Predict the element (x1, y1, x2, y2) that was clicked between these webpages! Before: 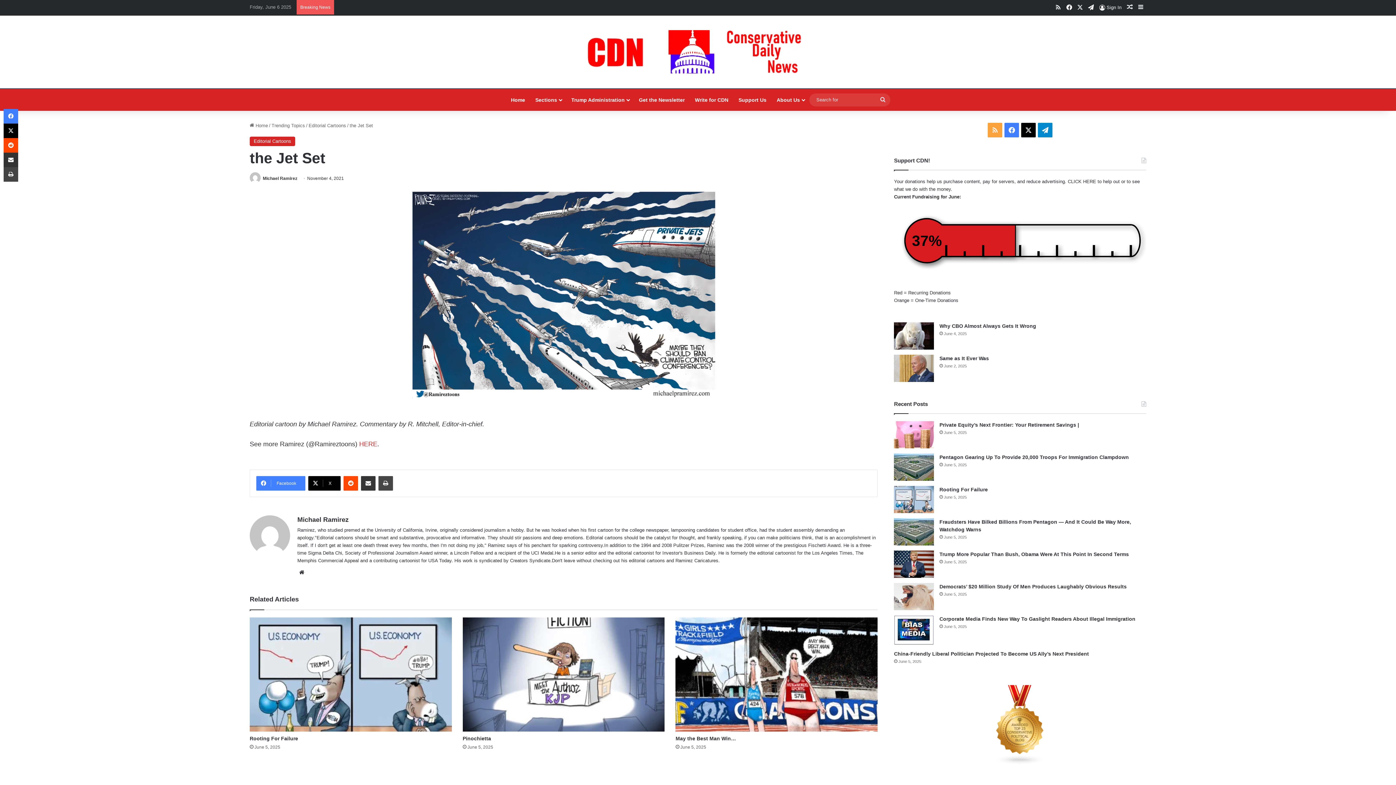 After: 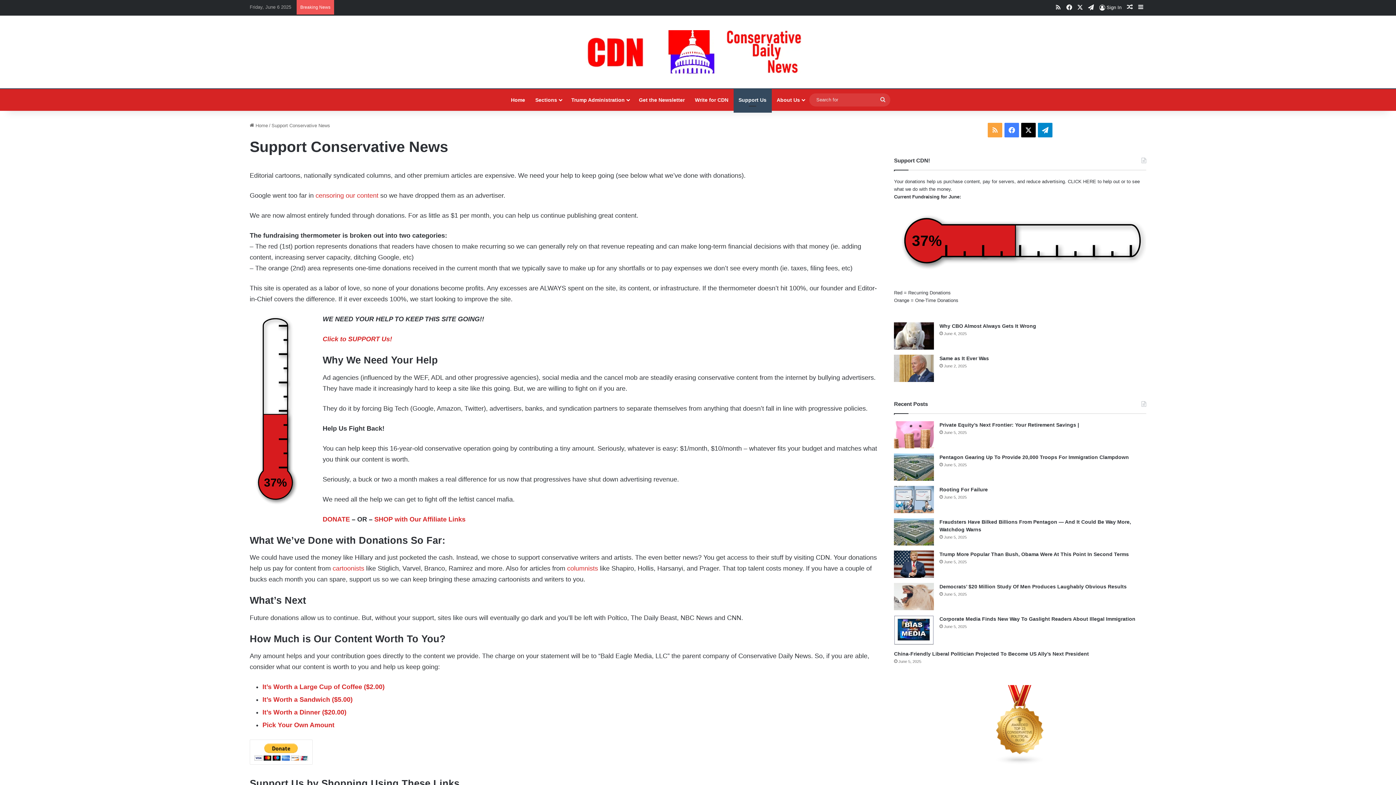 Action: bbox: (733, 89, 771, 110) label: Support Us